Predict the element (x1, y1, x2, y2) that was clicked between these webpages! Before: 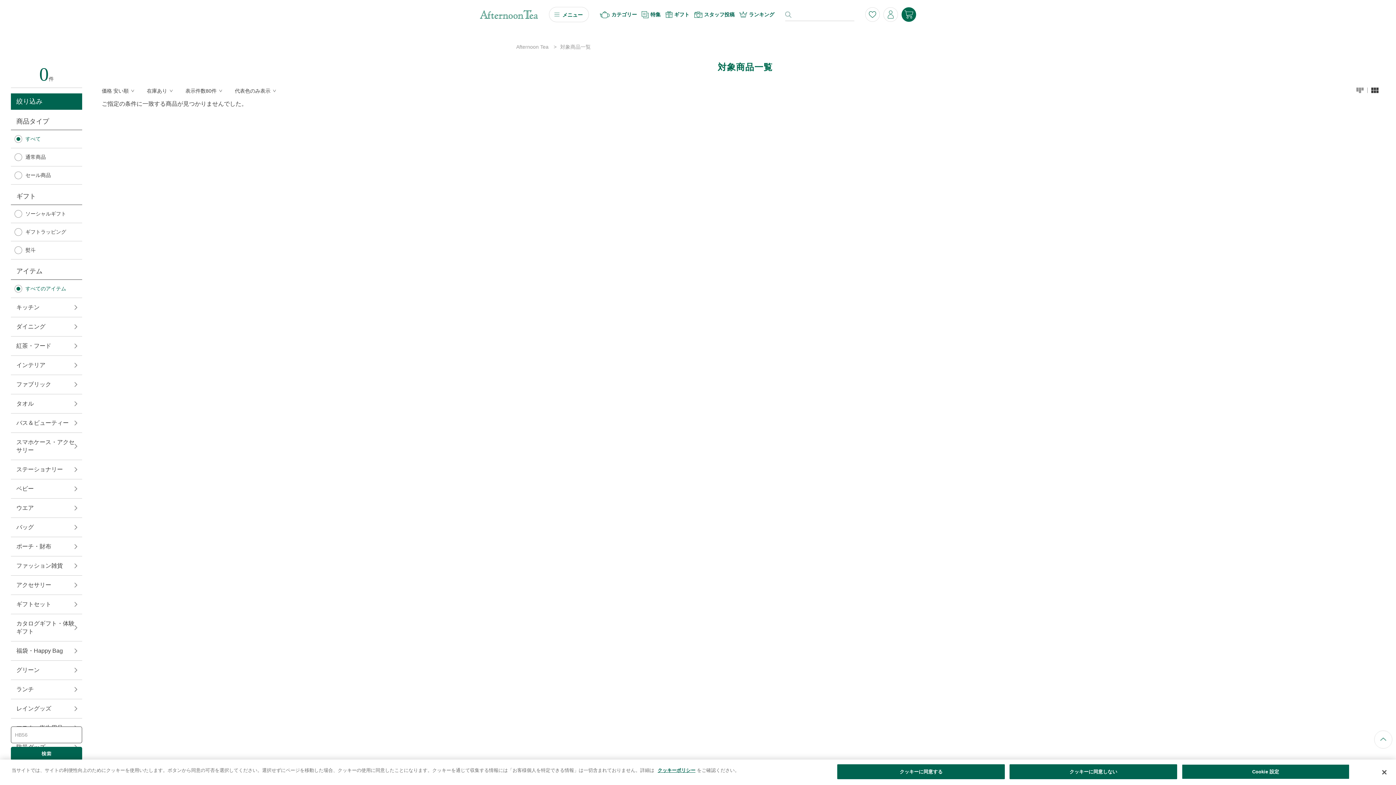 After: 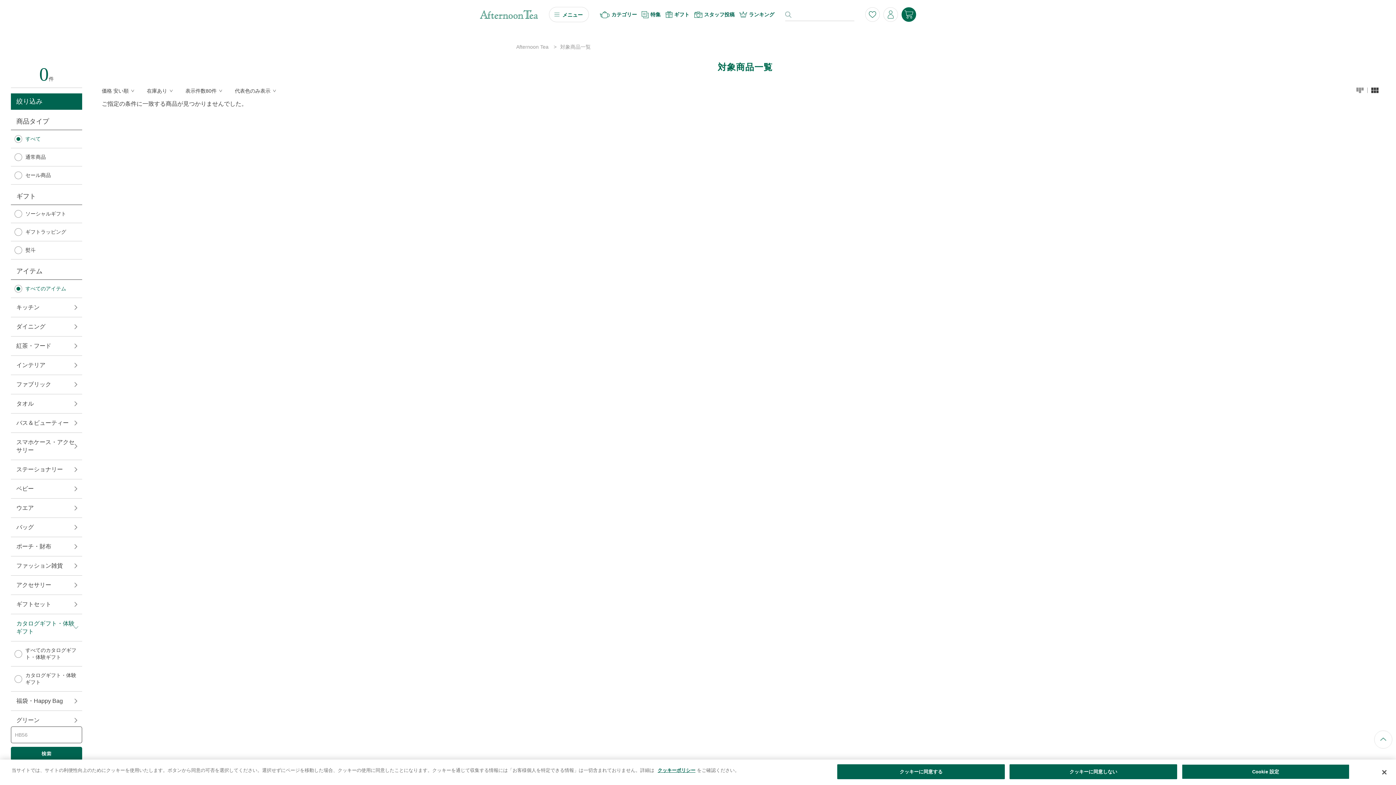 Action: bbox: (10, 614, 82, 641) label: カタログギフト・体験ギフト